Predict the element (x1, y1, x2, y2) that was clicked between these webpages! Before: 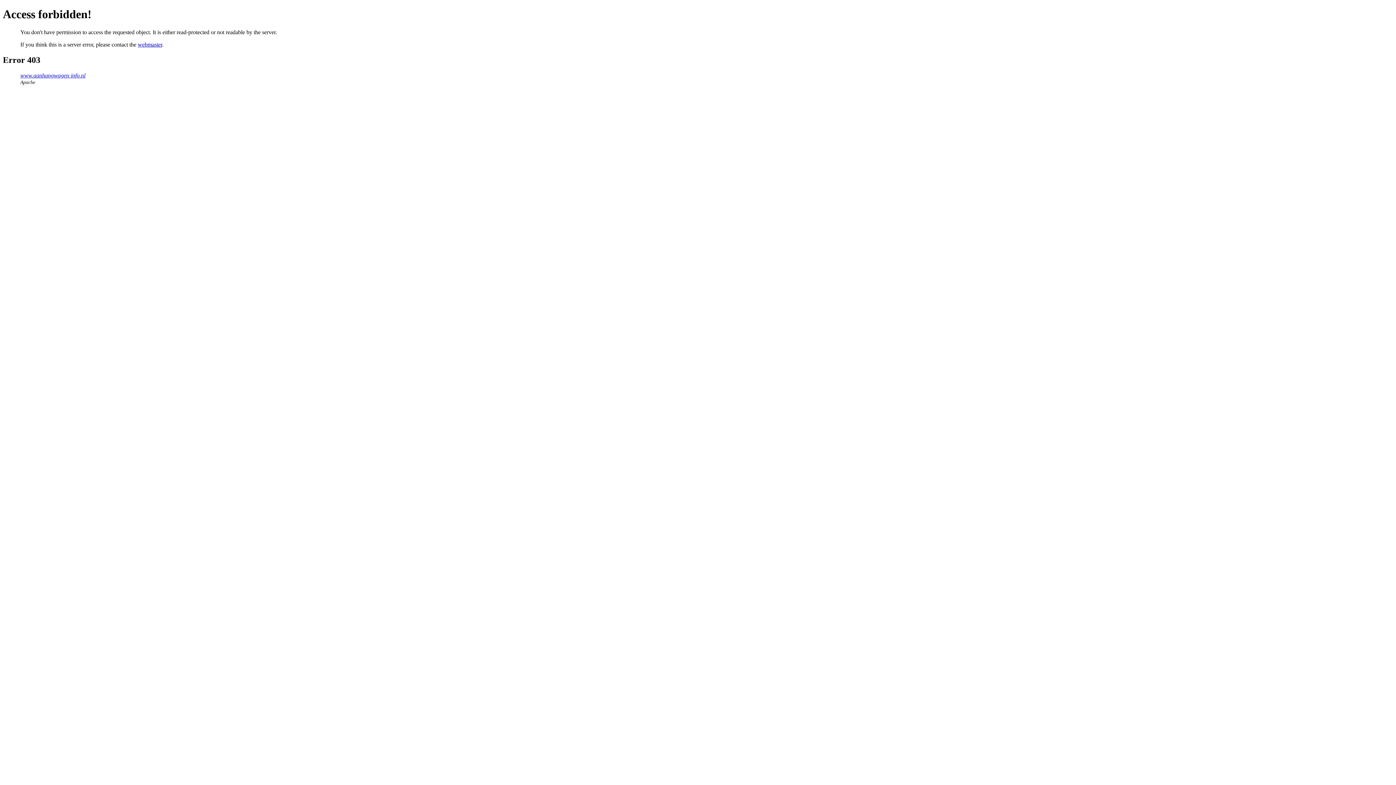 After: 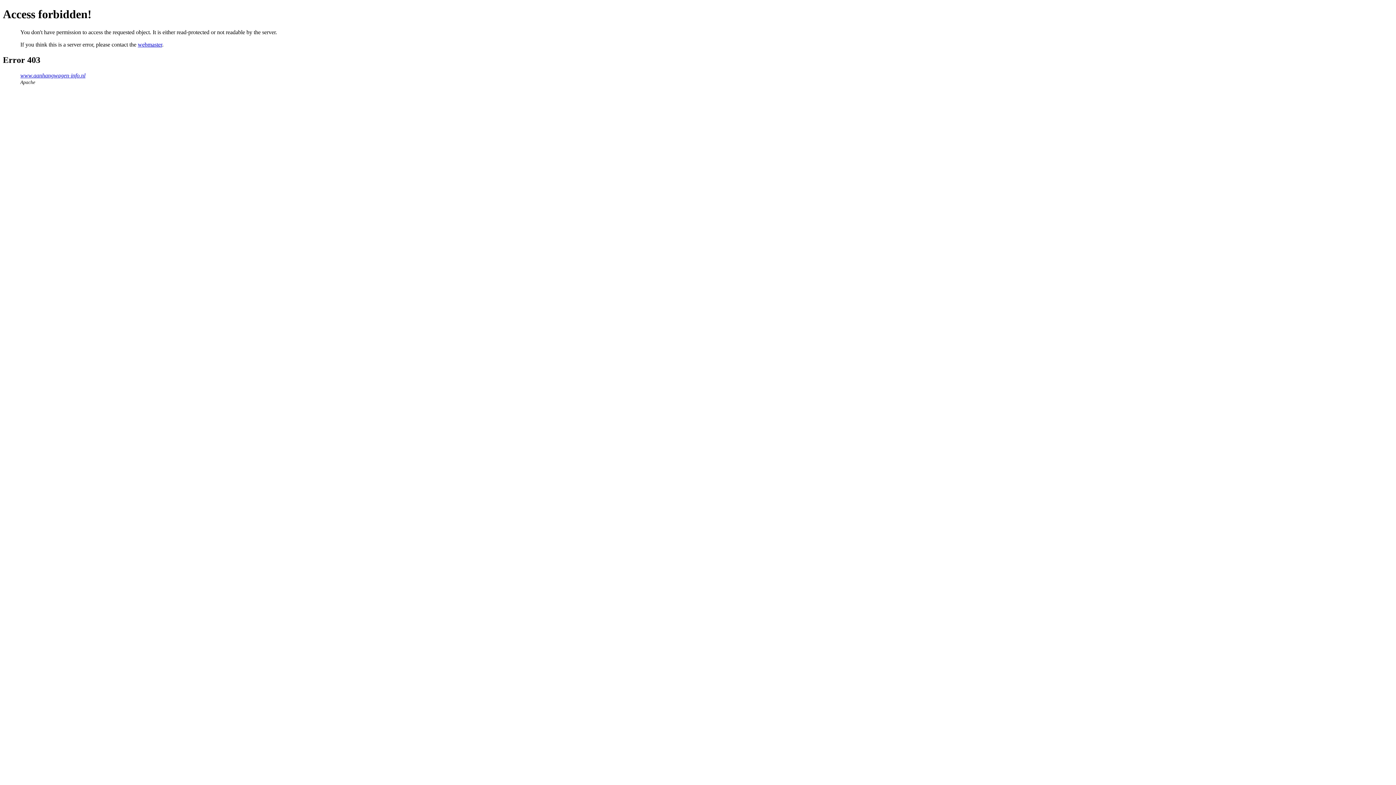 Action: bbox: (137, 41, 162, 47) label: webmaster